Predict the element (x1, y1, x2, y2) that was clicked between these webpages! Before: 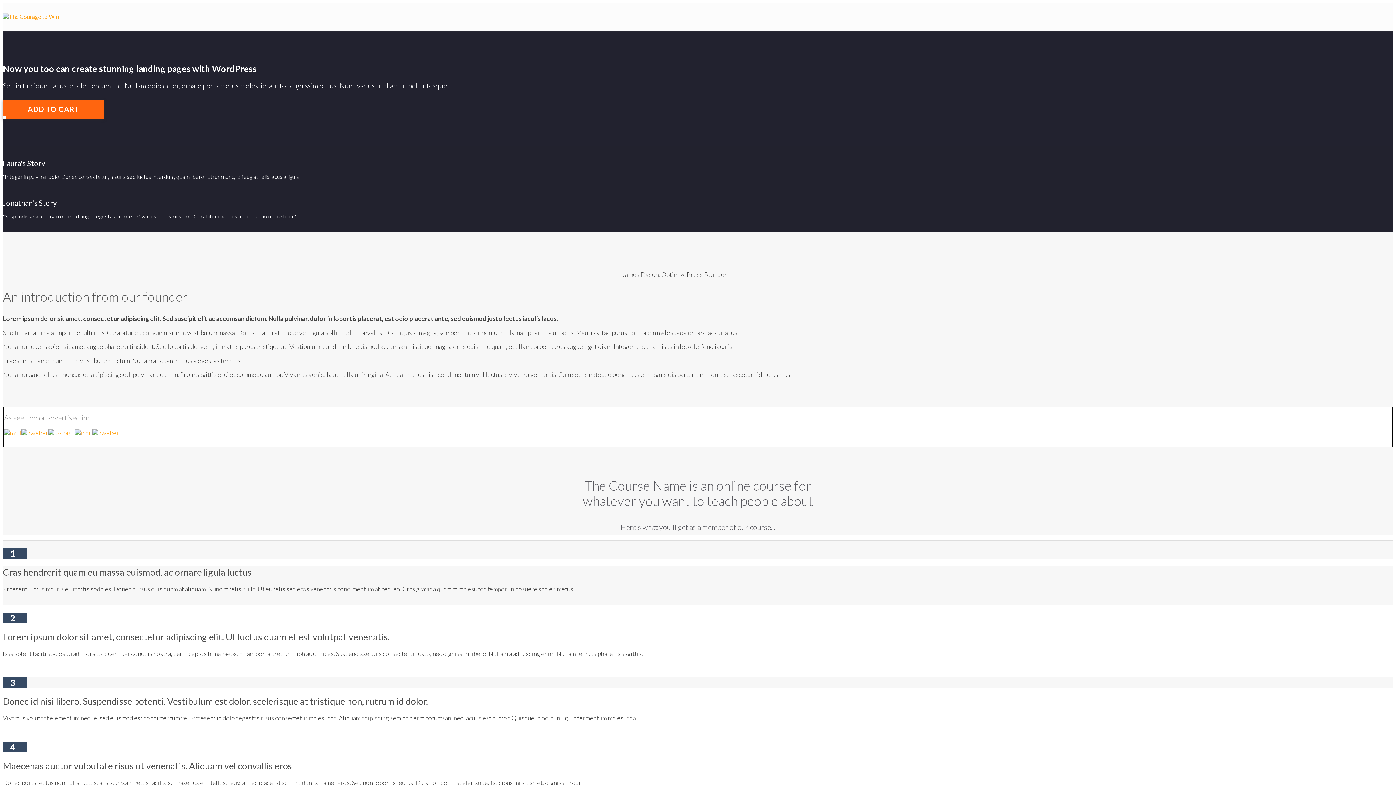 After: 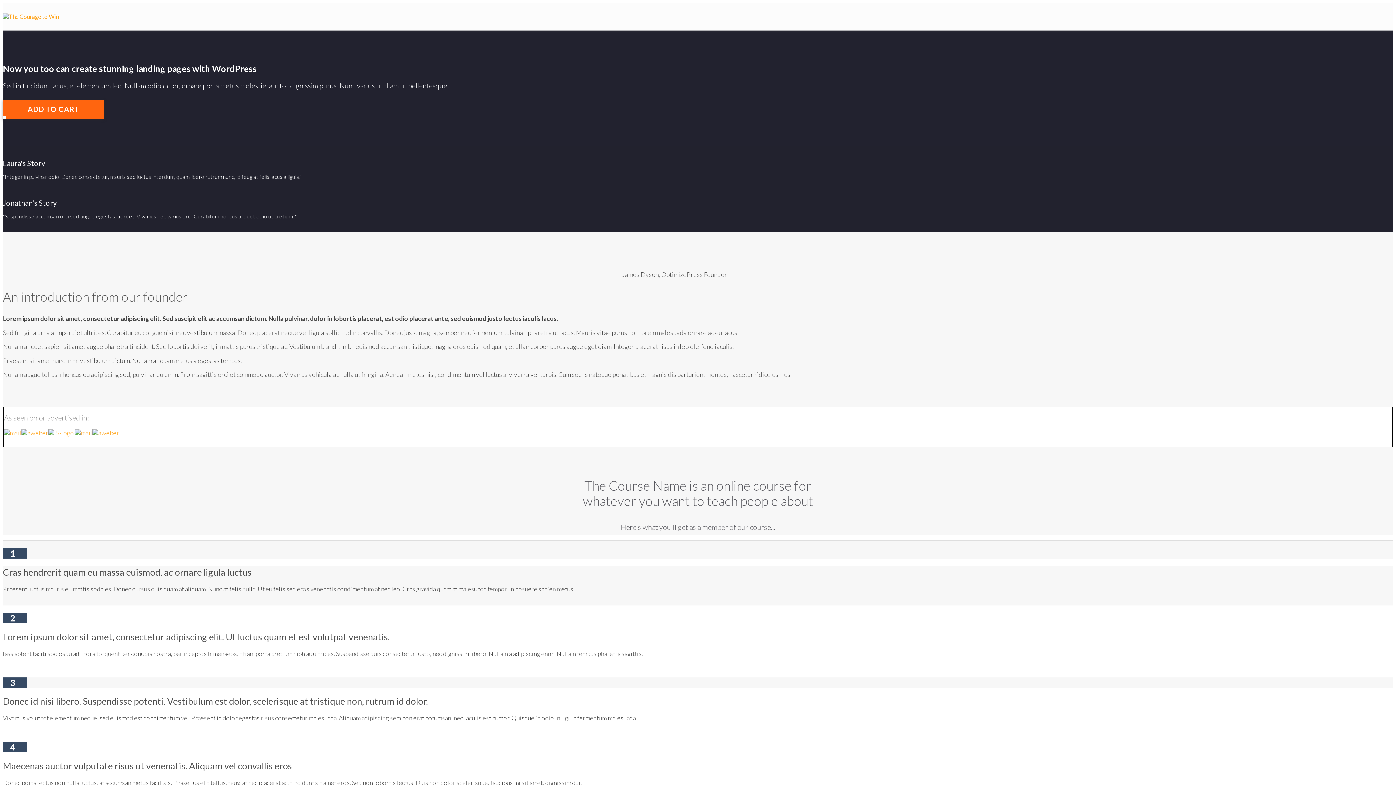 Action: label: ADD TO CART bbox: (2, 99, 104, 119)